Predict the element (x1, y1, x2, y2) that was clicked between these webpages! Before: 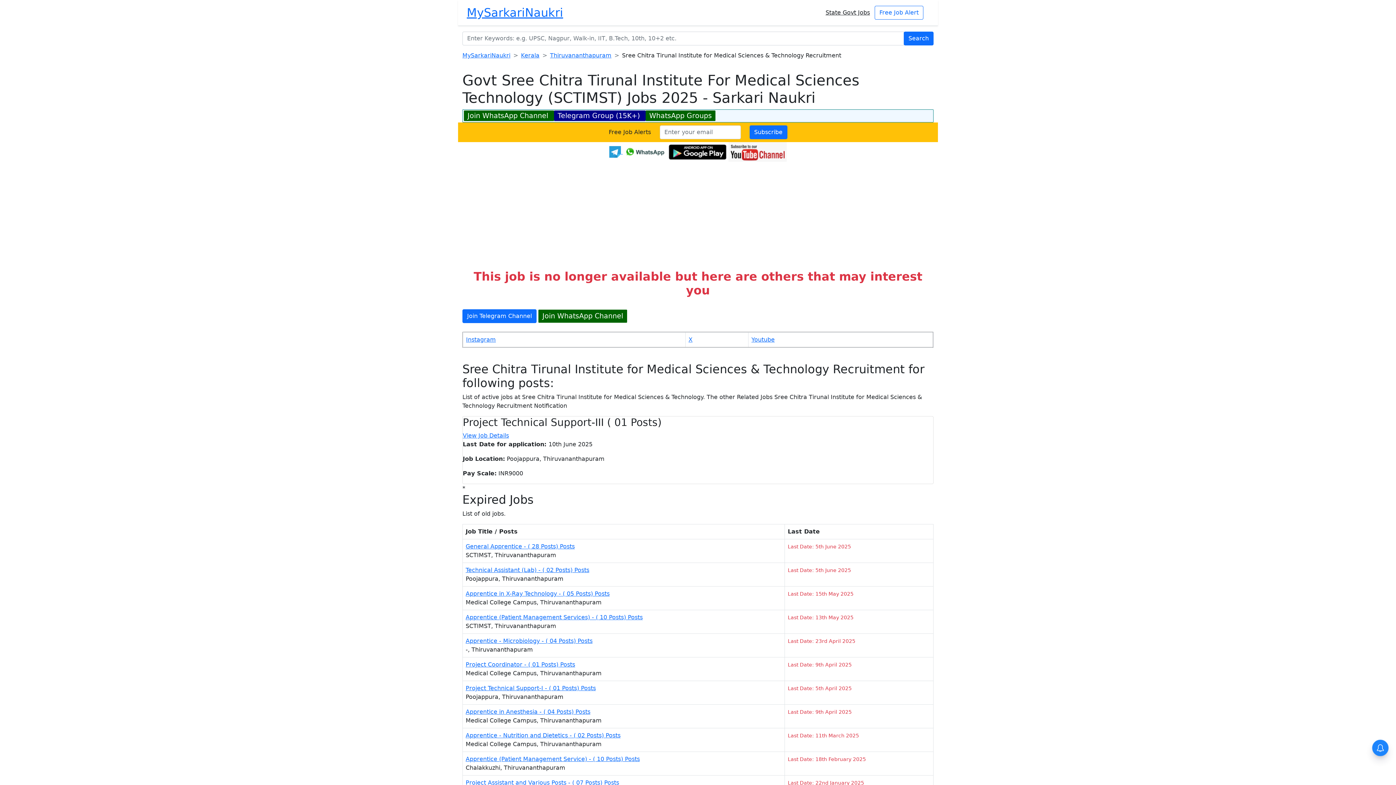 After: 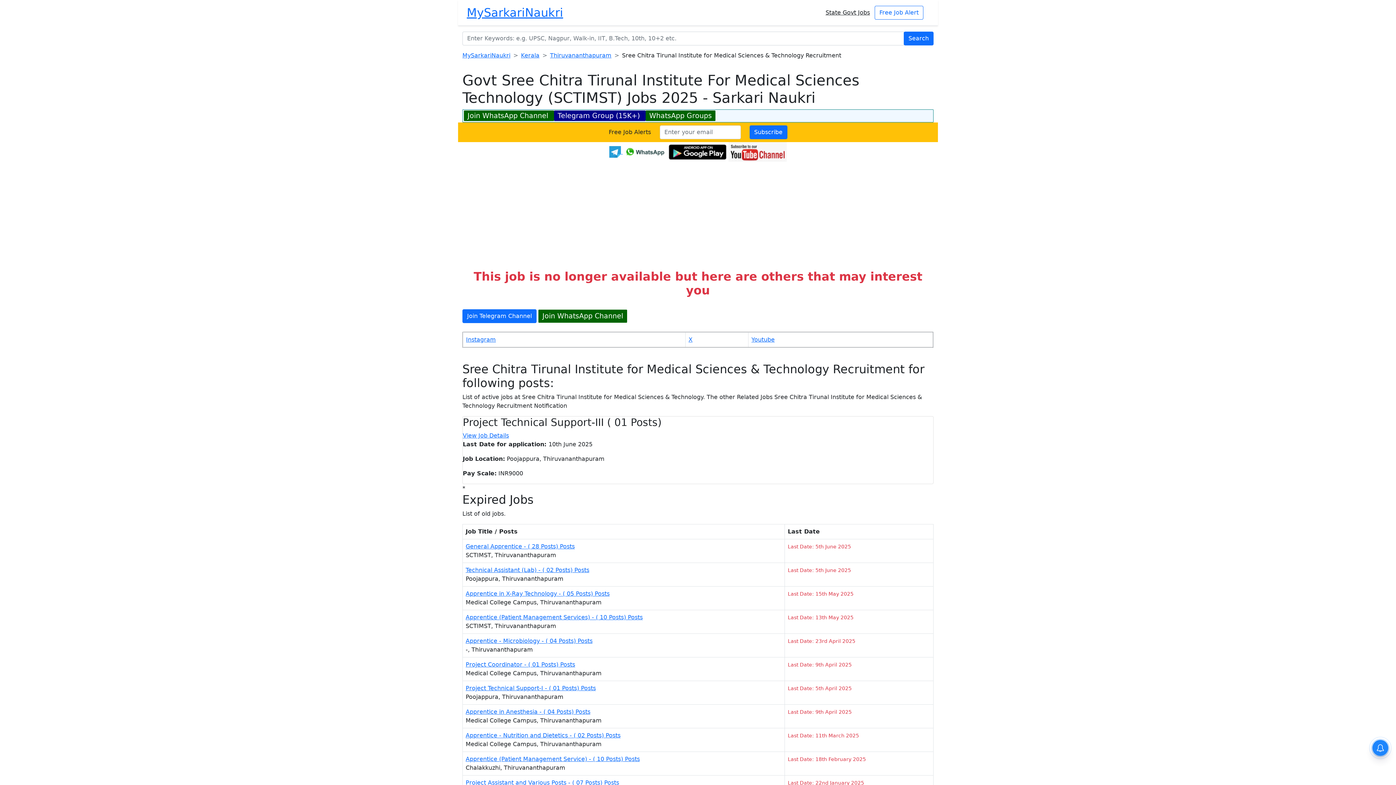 Action: label: Telegram Group (15K+)  bbox: (554, 110, 645, 121)